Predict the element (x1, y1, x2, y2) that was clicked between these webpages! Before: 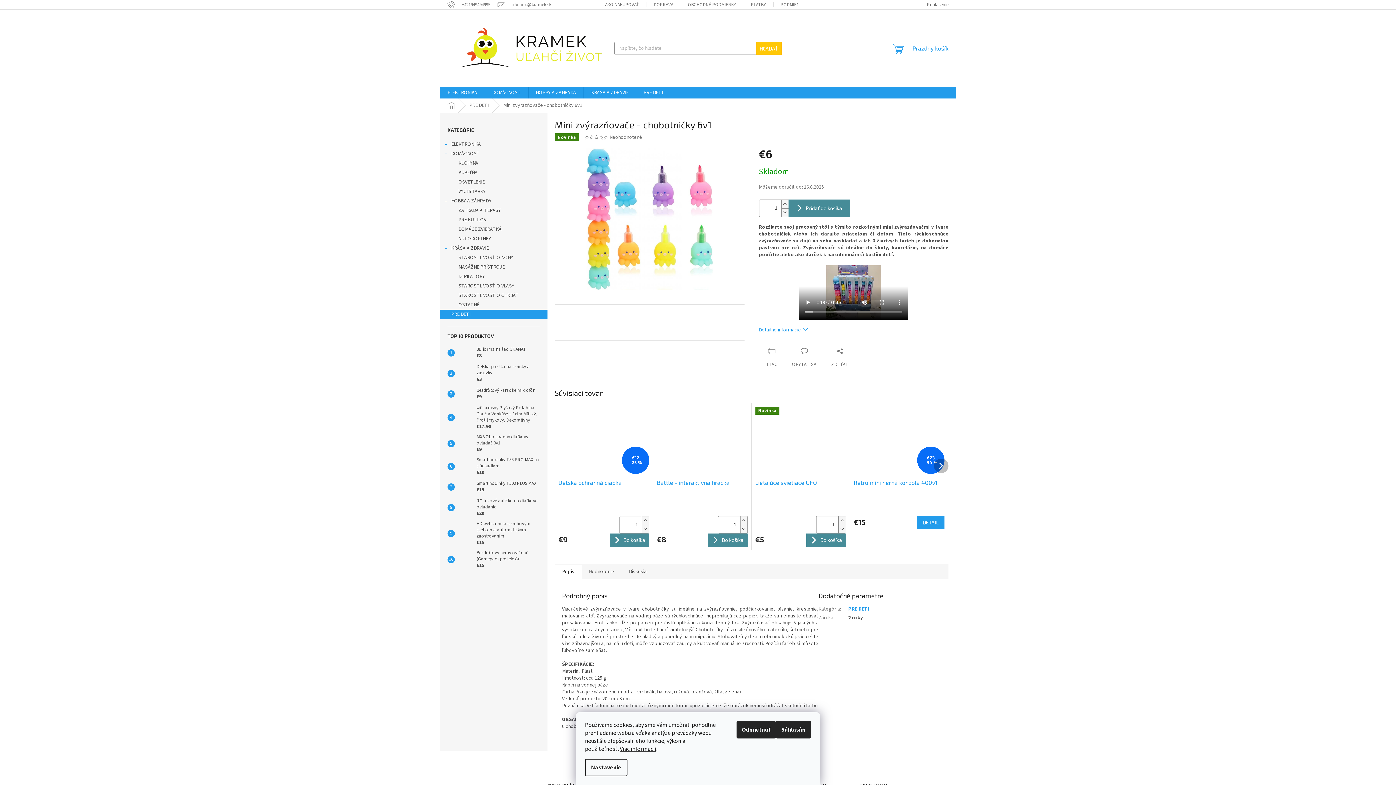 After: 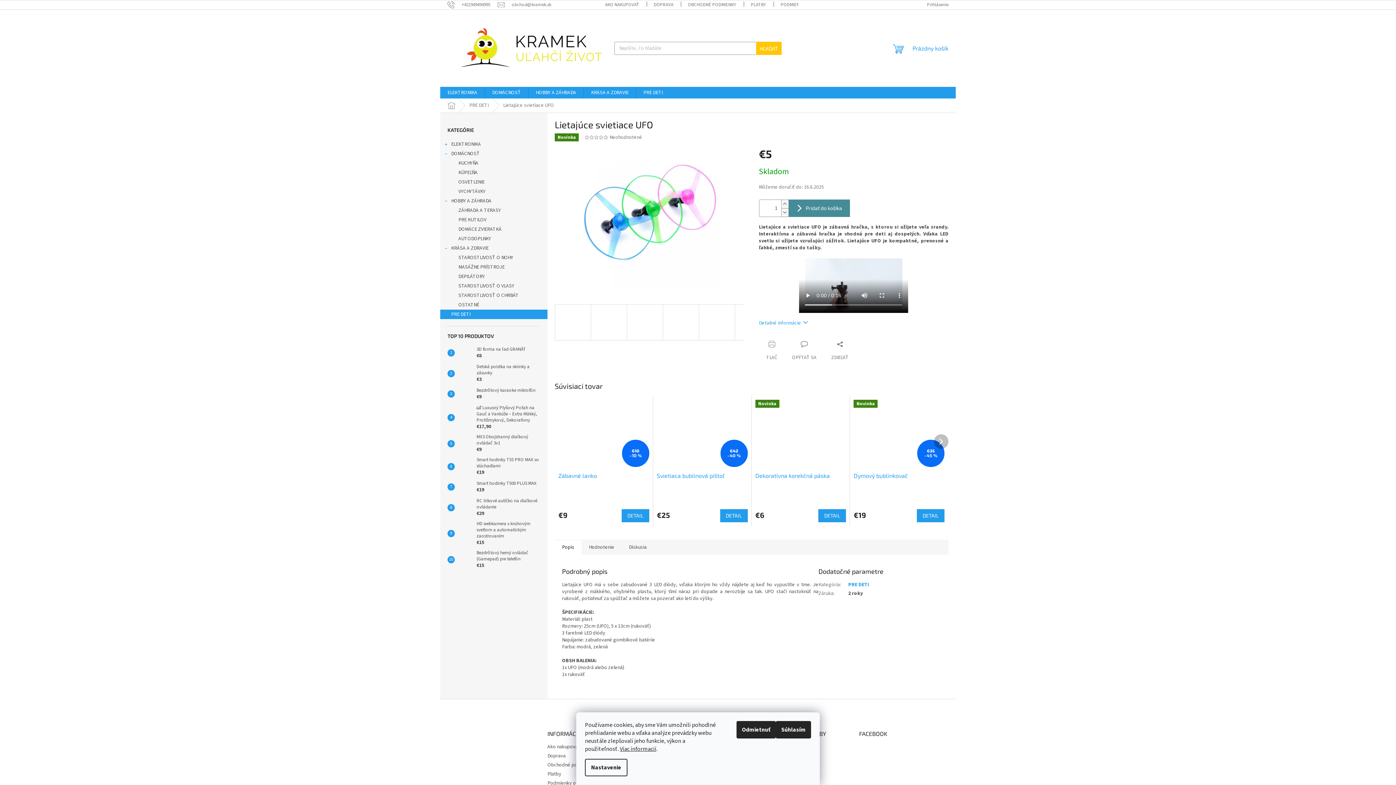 Action: label: Novinka bbox: (755, 406, 846, 475)